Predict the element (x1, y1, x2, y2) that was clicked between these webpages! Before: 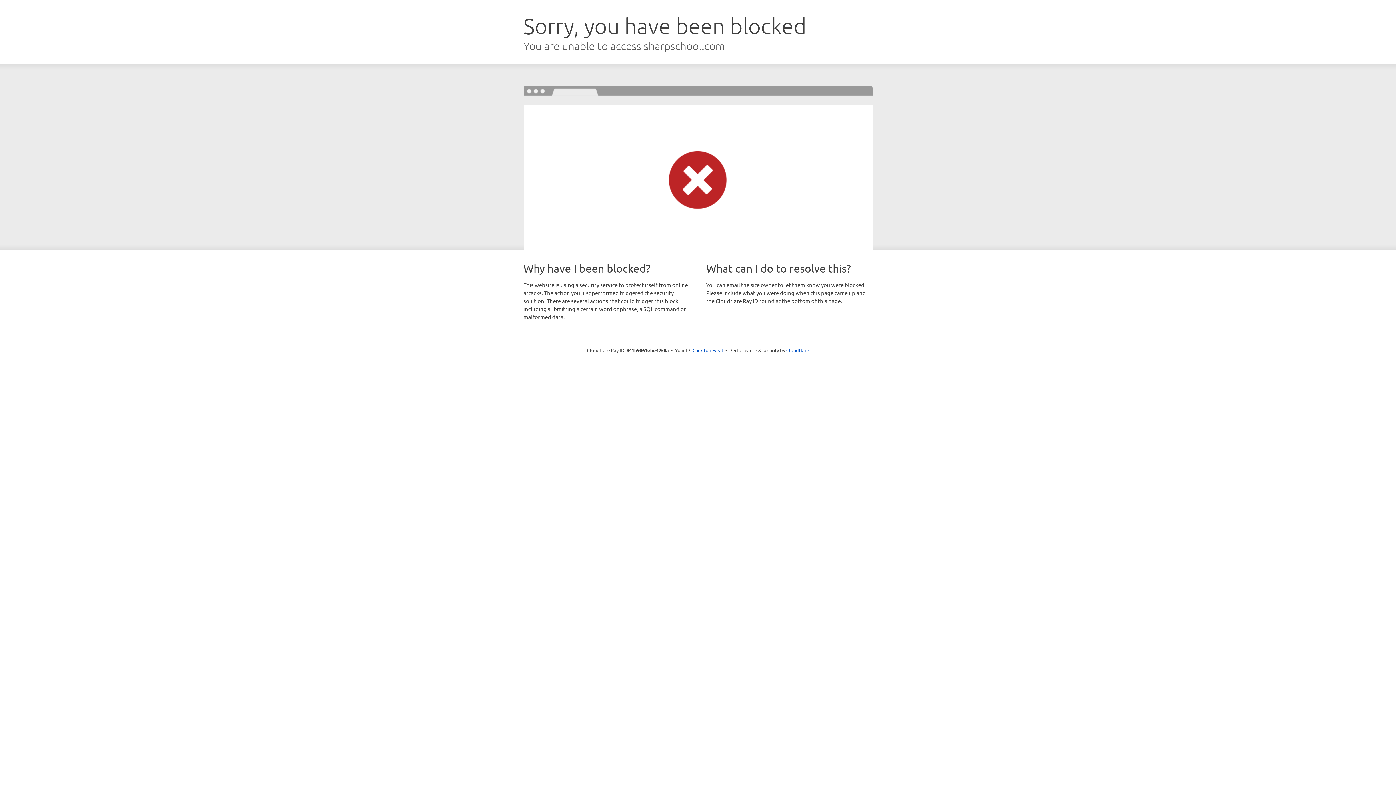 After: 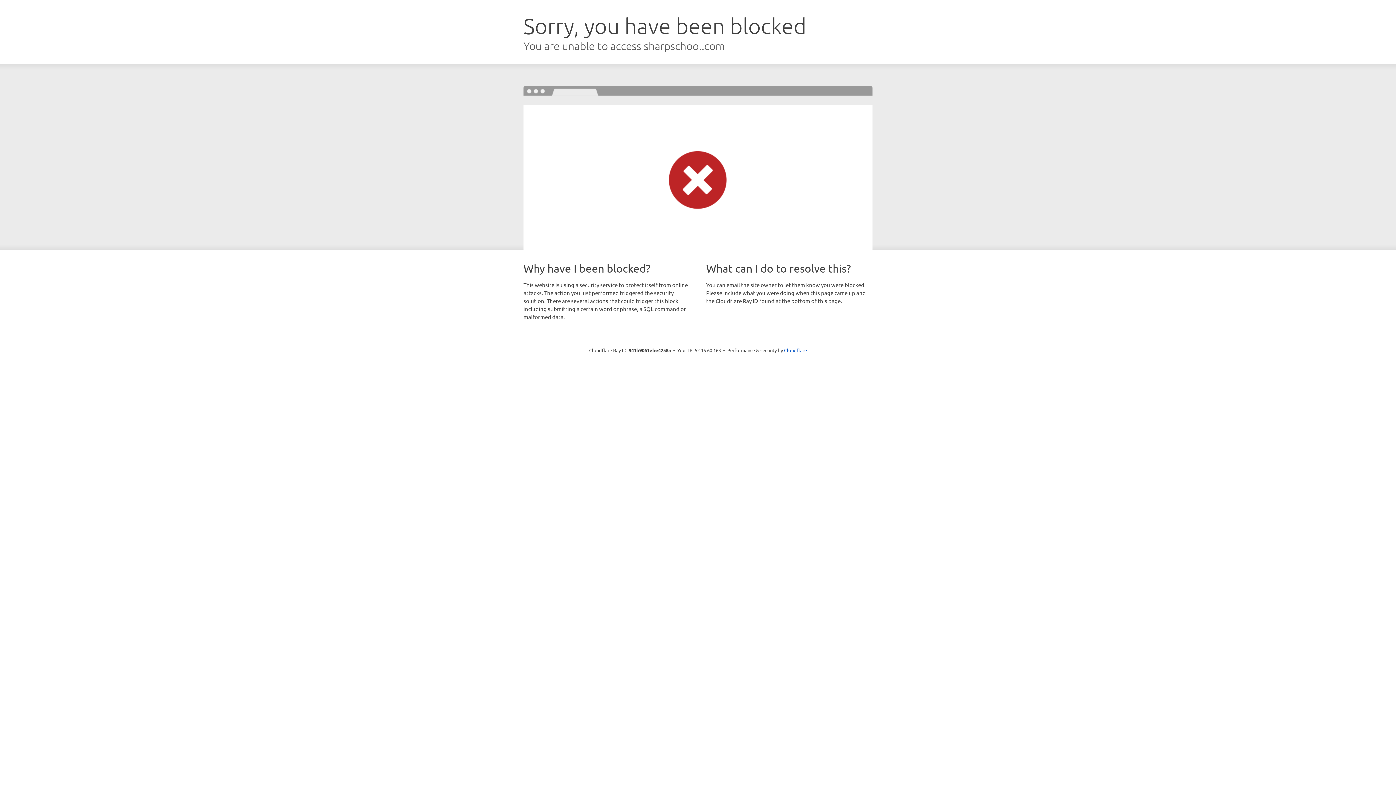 Action: label: Click to reveal bbox: (692, 346, 723, 353)